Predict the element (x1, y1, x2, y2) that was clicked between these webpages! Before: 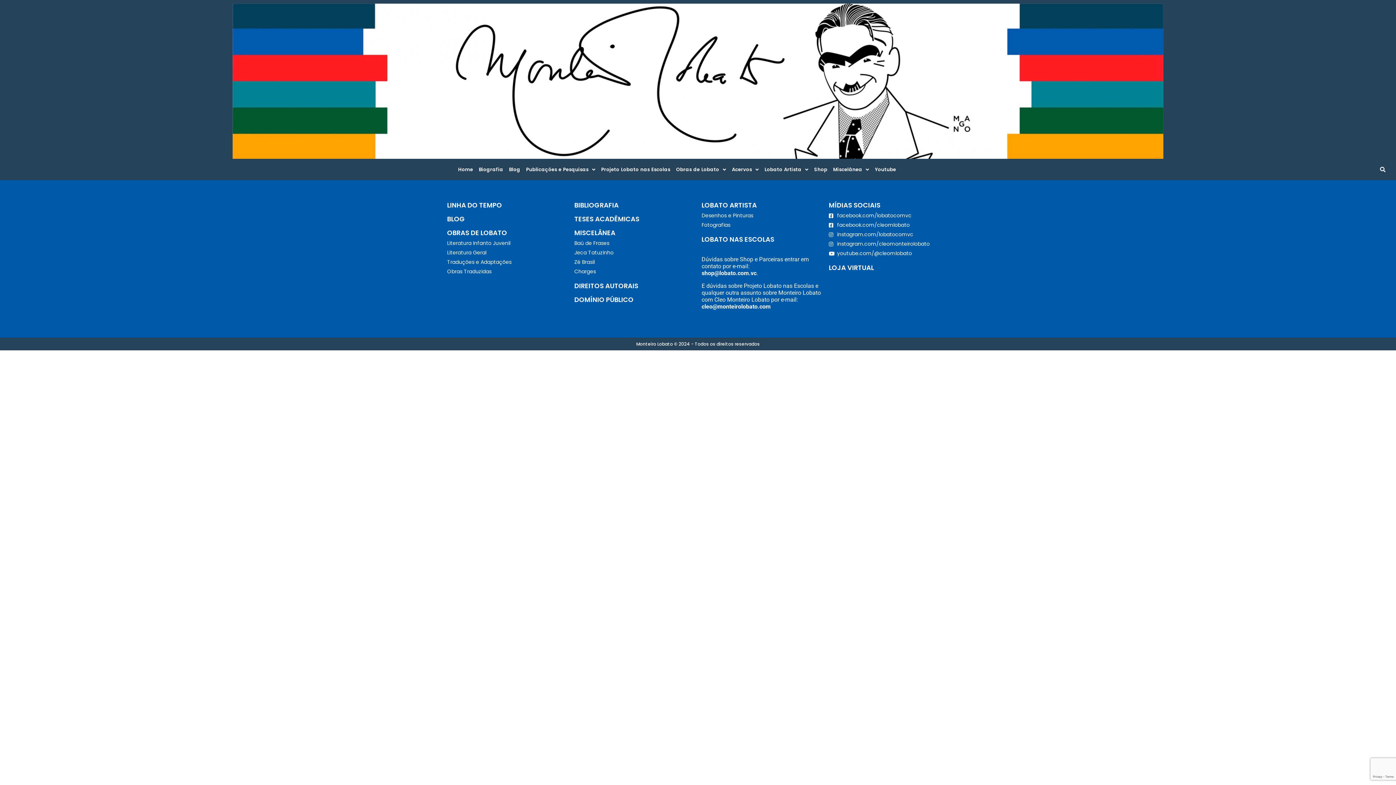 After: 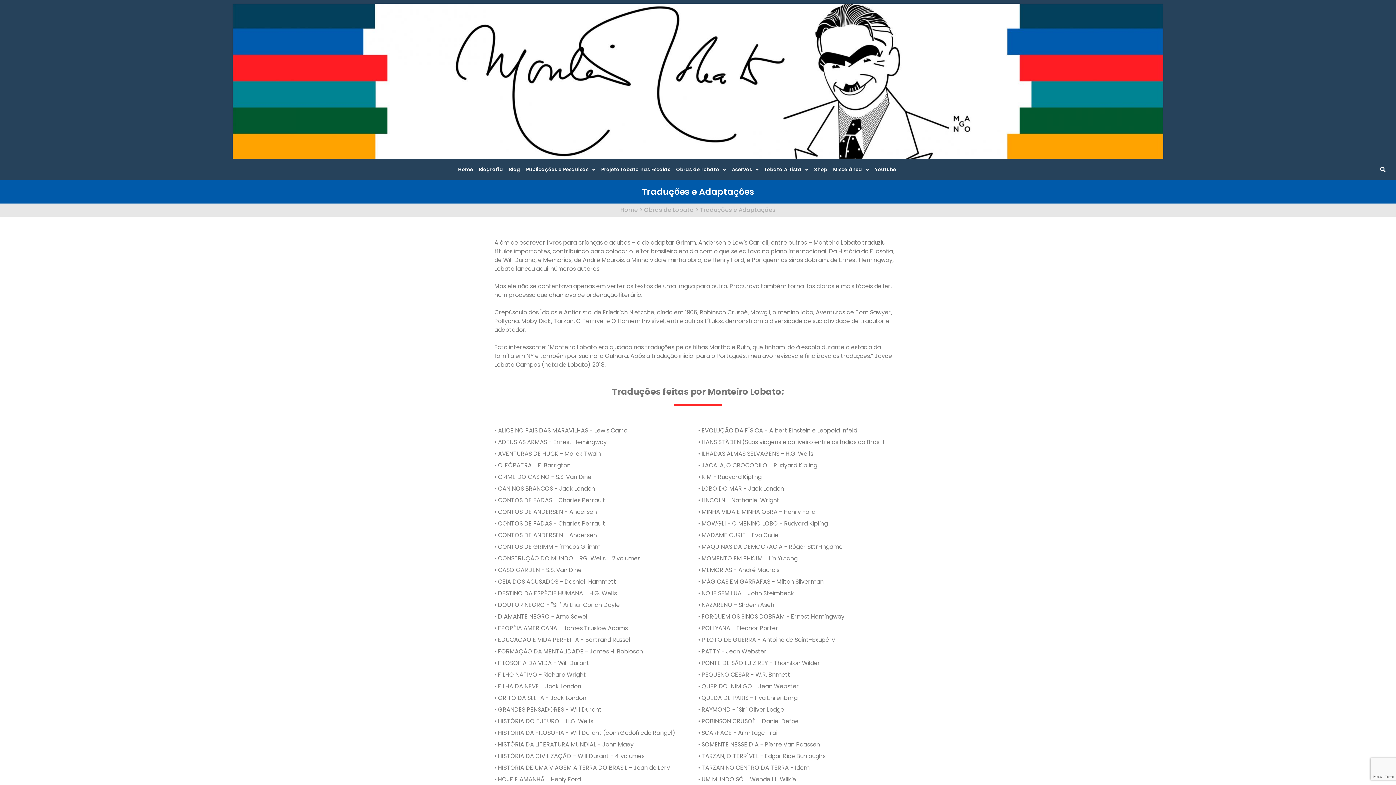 Action: label: Traduções e Adaptações bbox: (447, 258, 567, 266)